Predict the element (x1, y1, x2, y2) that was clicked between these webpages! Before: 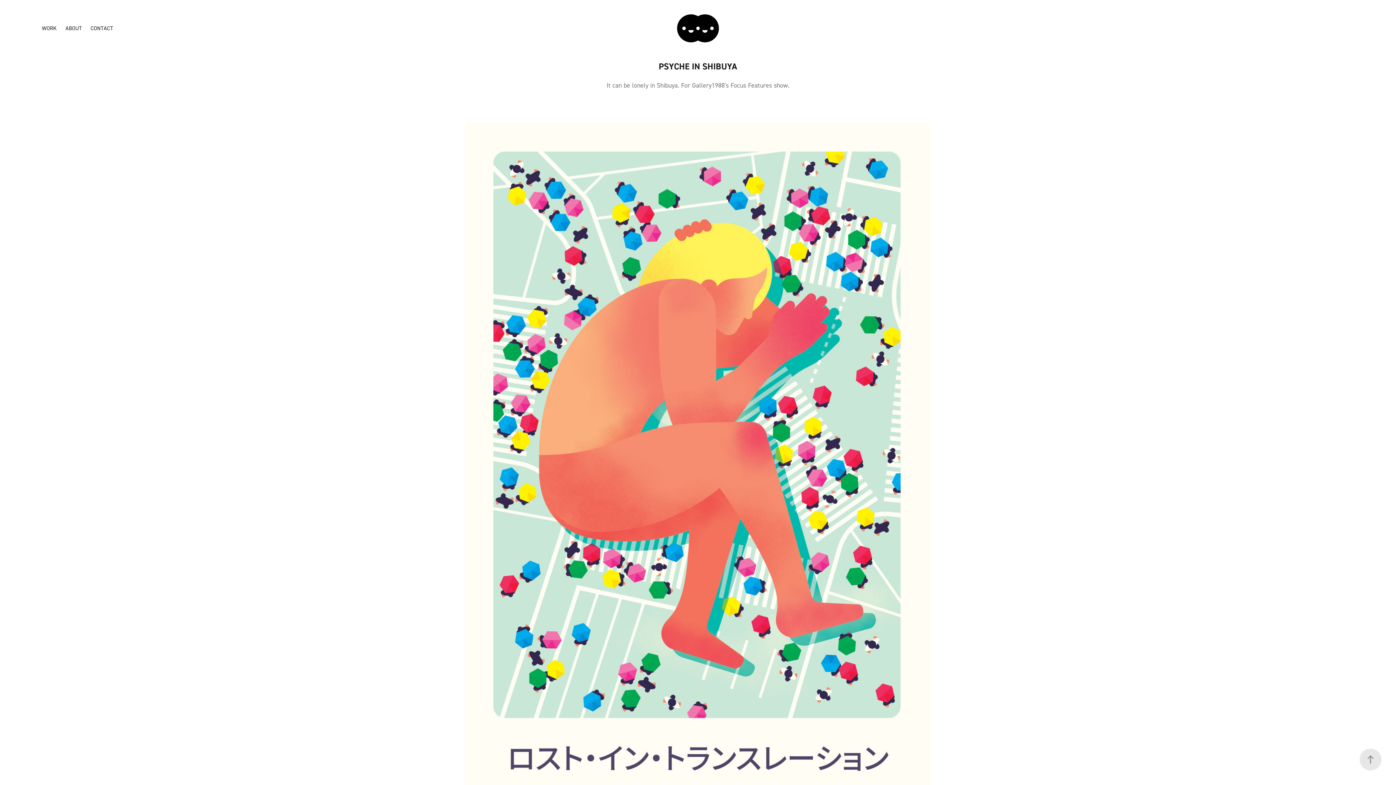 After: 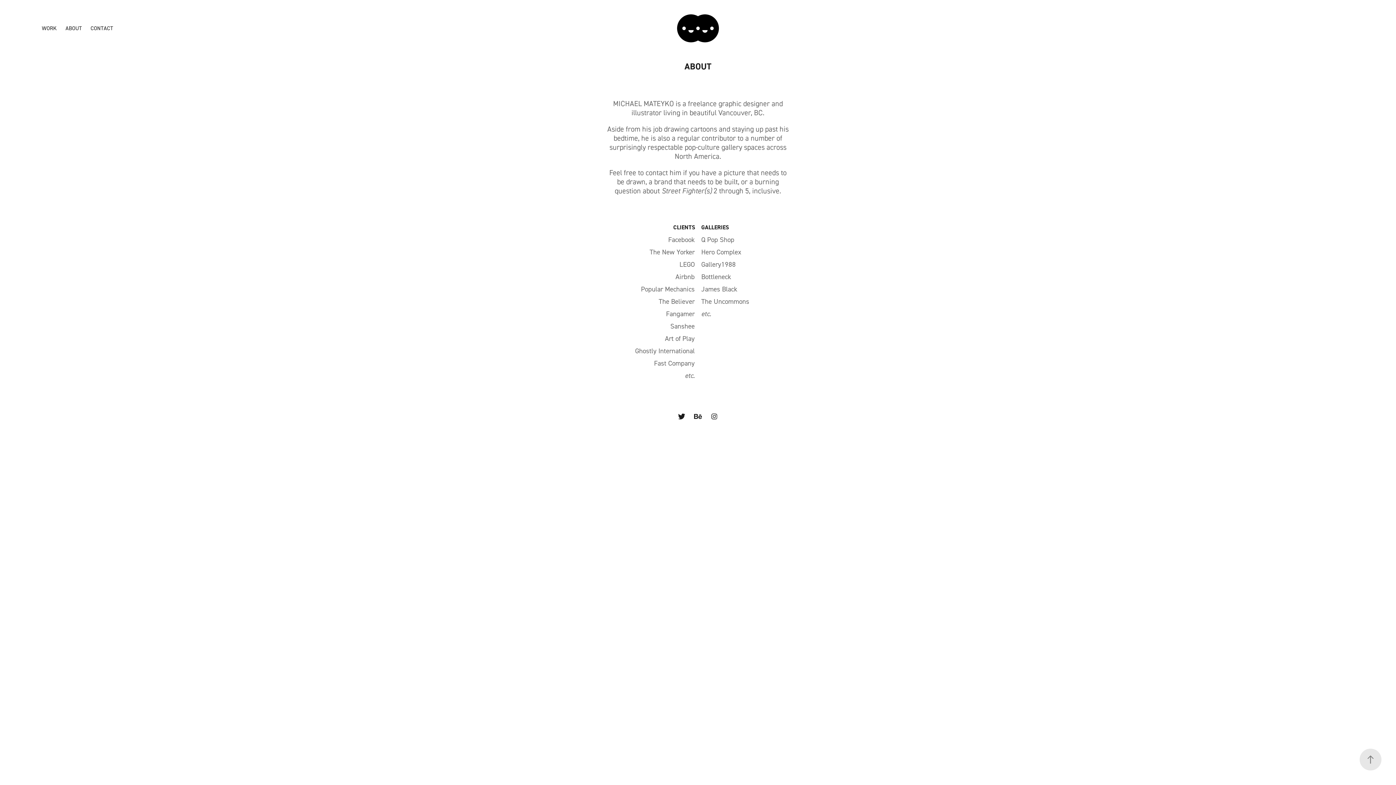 Action: bbox: (65, 24, 81, 31) label: ABOUT